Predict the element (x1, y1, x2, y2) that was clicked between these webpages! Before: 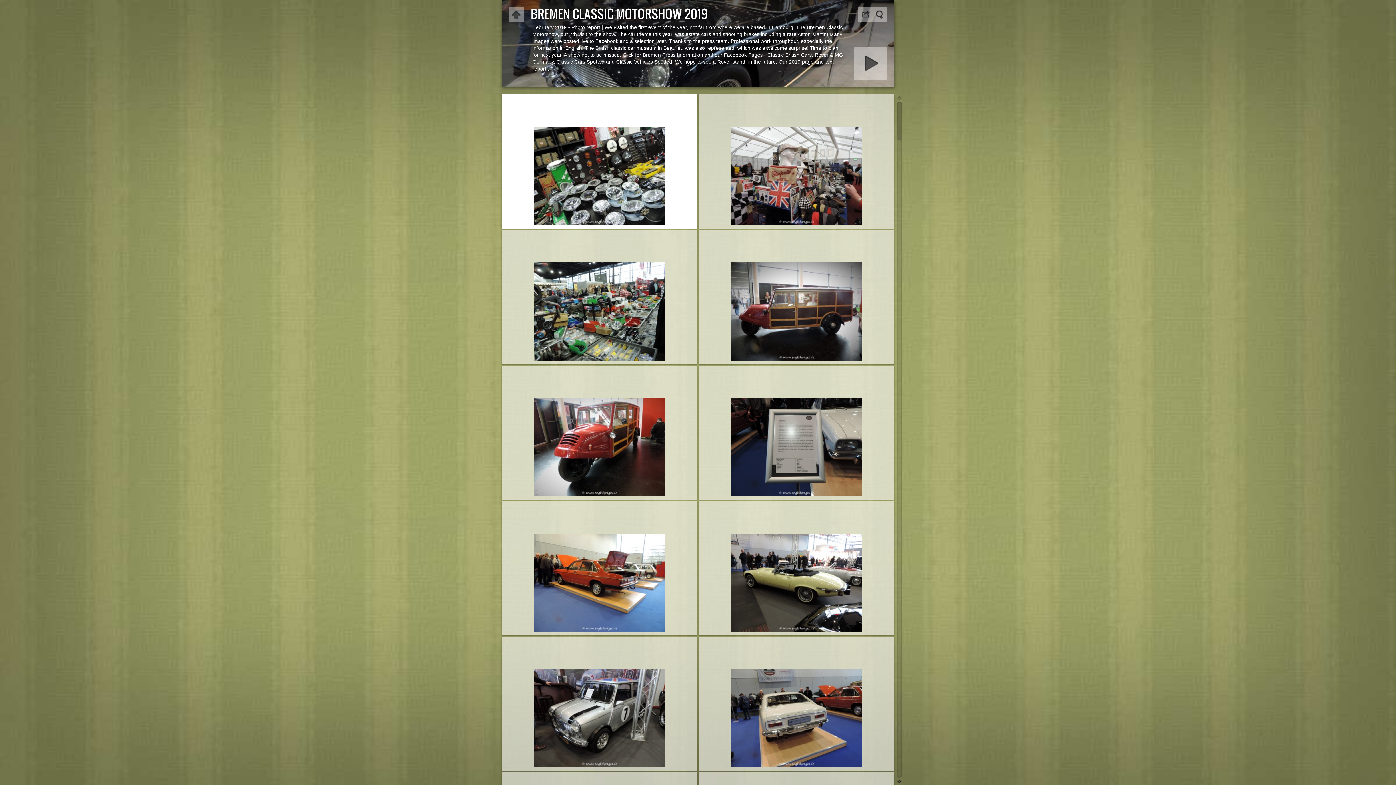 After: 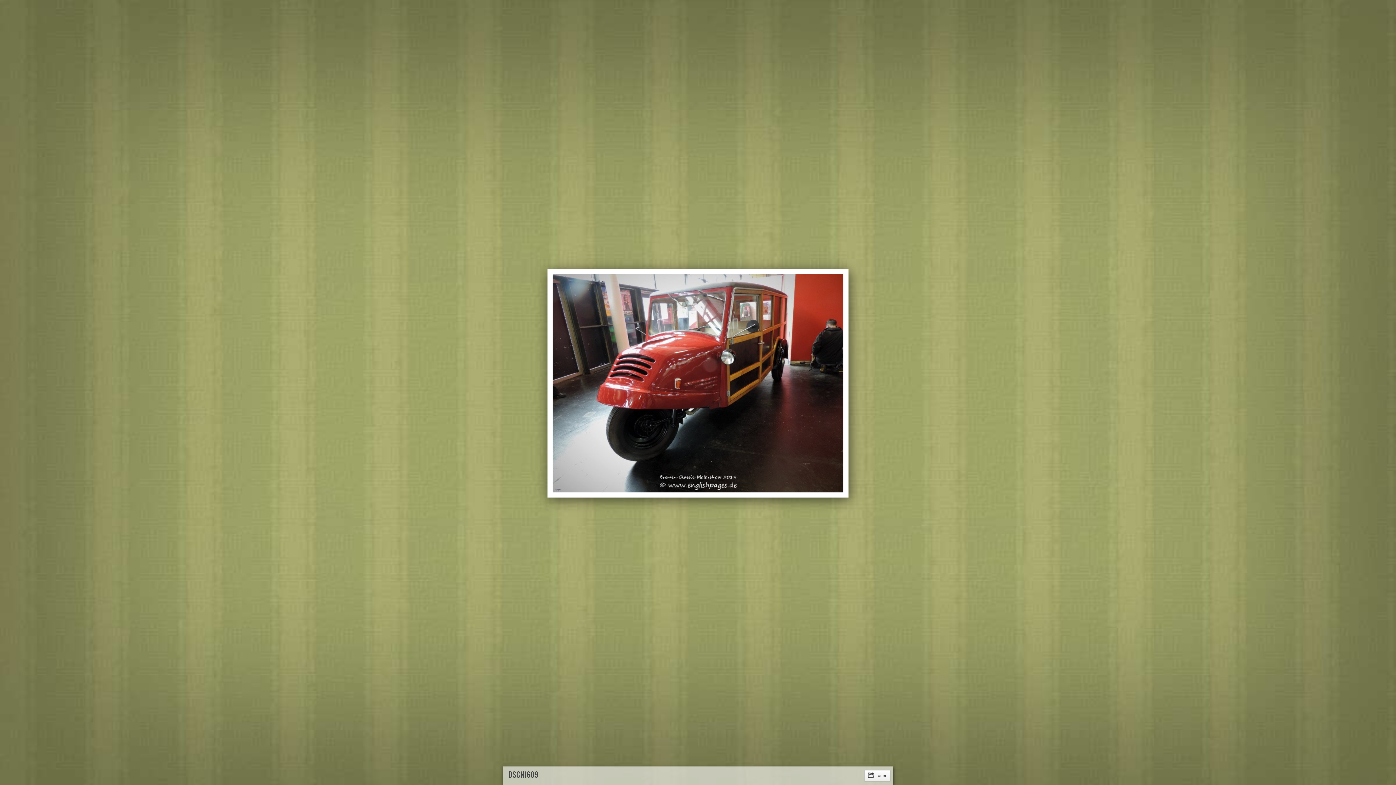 Action: bbox: (501, 365, 697, 500)